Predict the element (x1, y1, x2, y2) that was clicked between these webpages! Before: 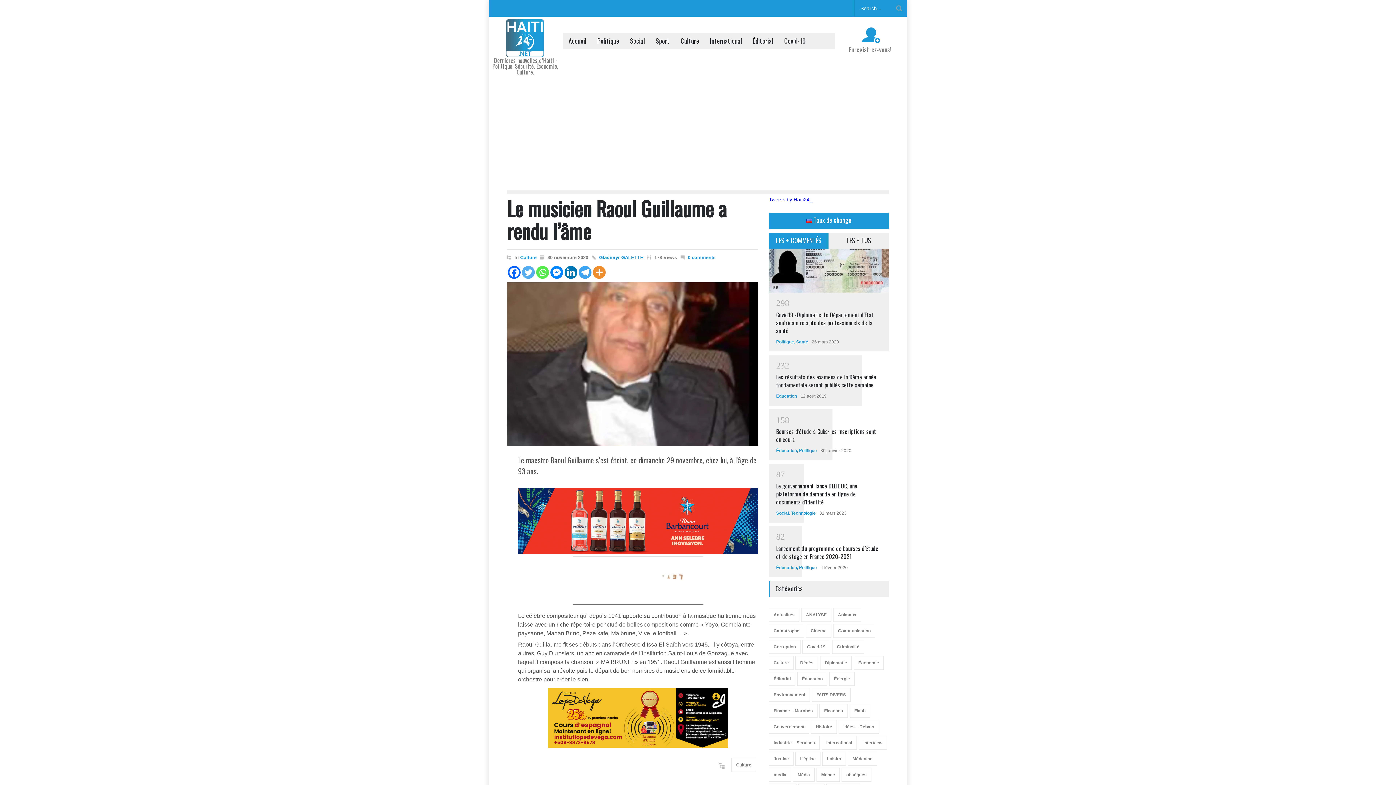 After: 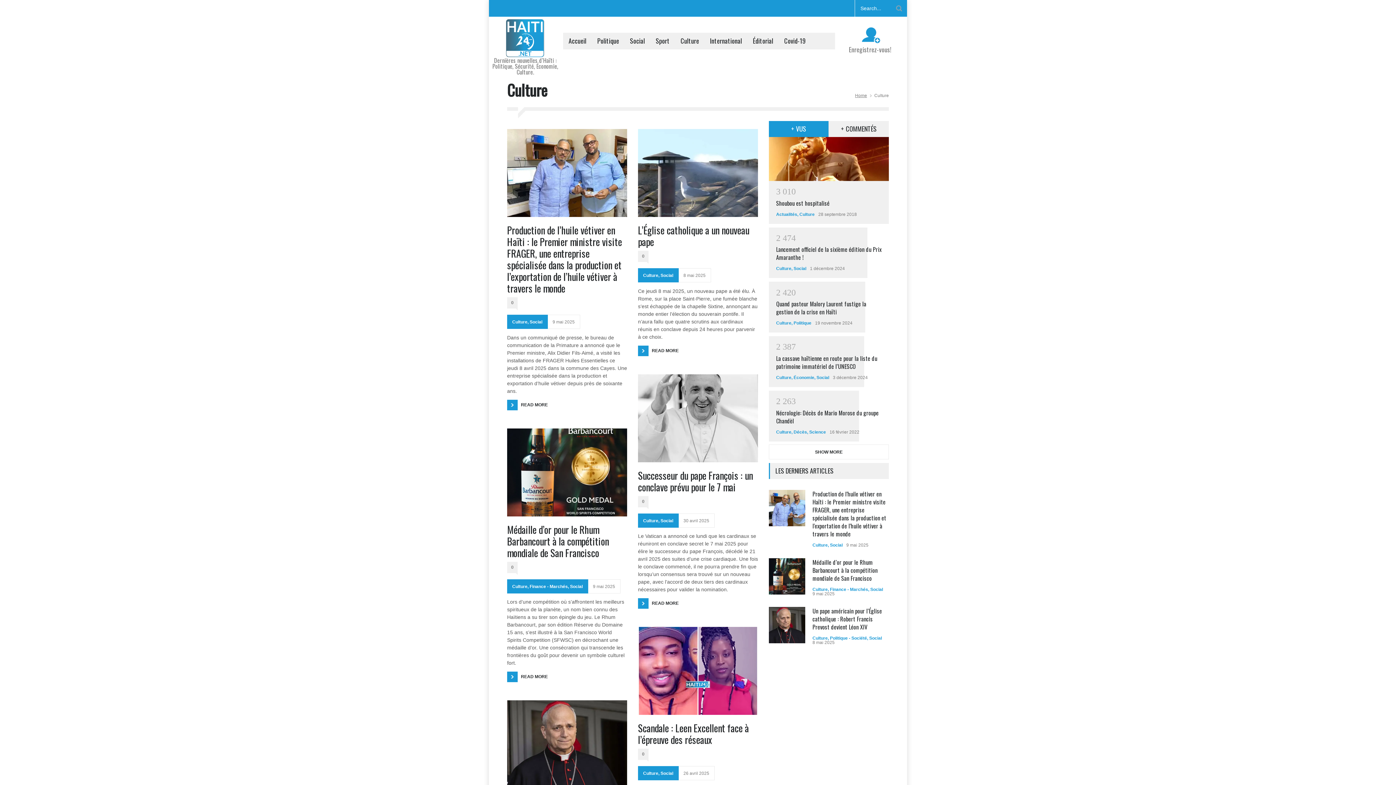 Action: bbox: (769, 655, 793, 670) label: Culture